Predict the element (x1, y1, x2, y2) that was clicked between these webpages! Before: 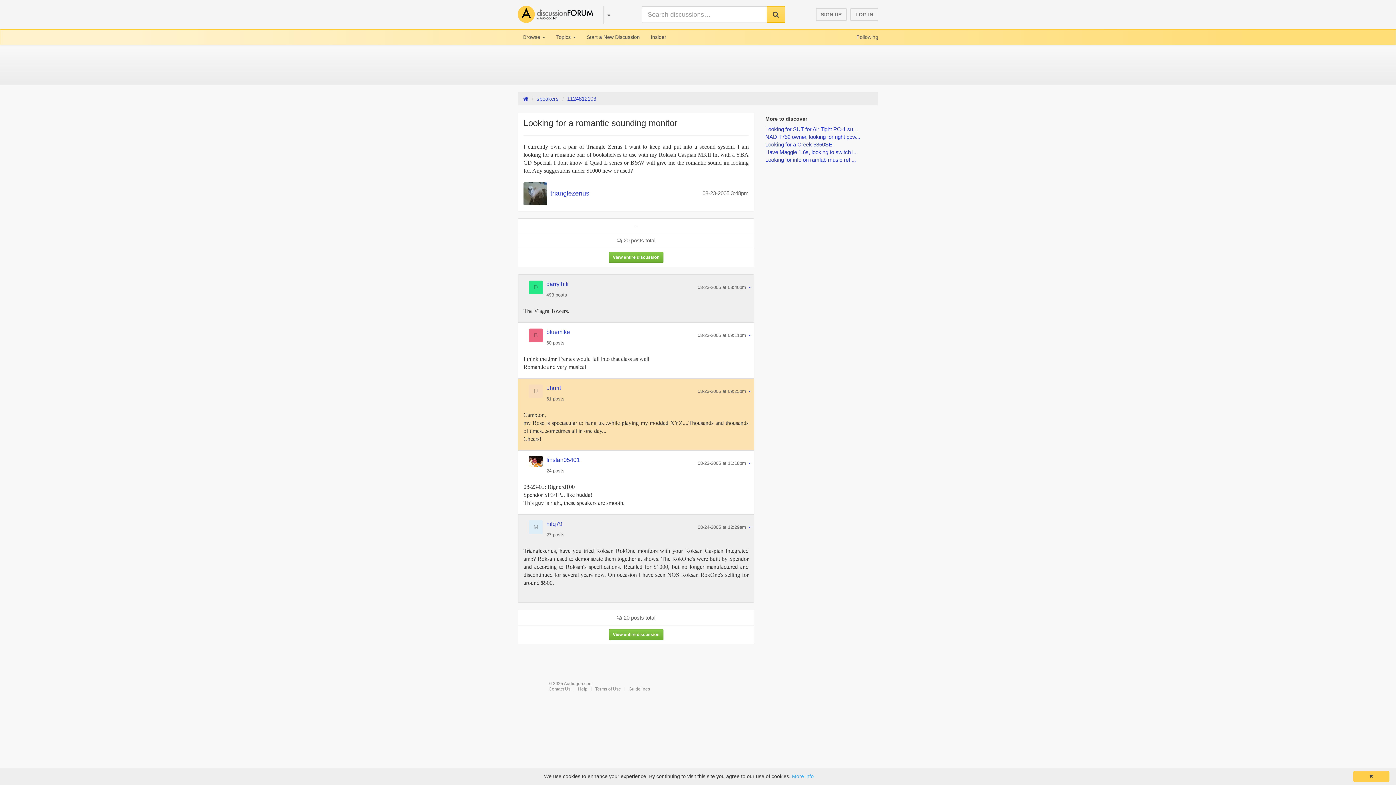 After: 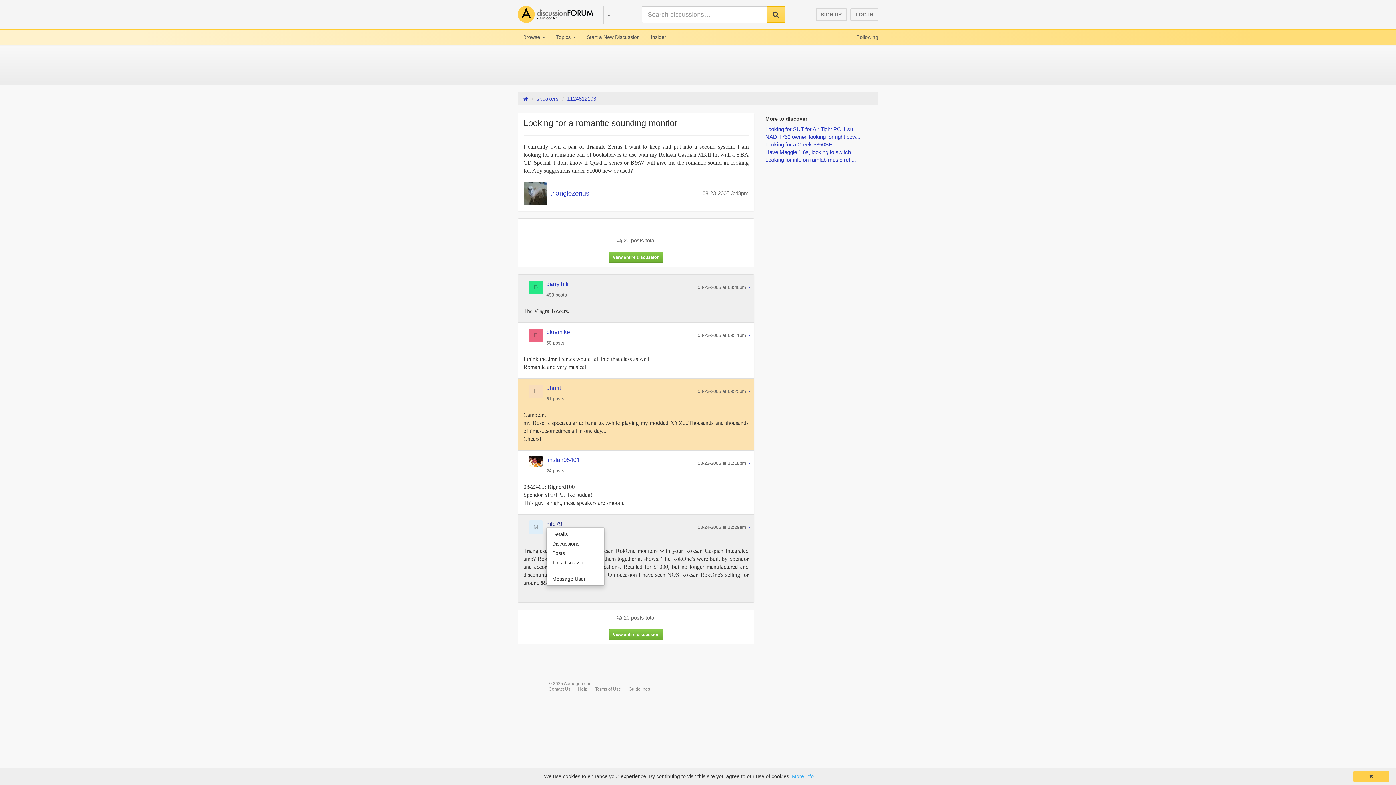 Action: bbox: (546, 521, 562, 527) label: mlq79